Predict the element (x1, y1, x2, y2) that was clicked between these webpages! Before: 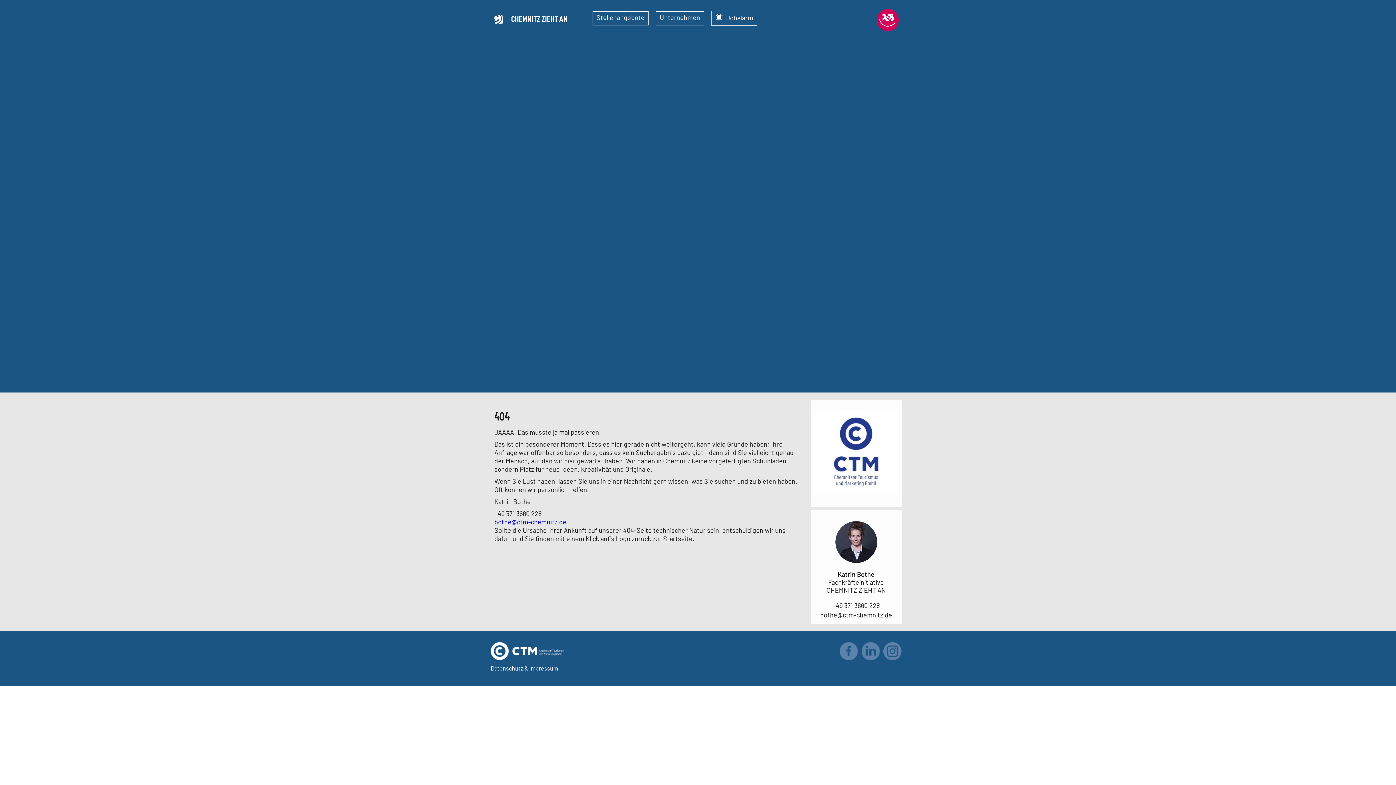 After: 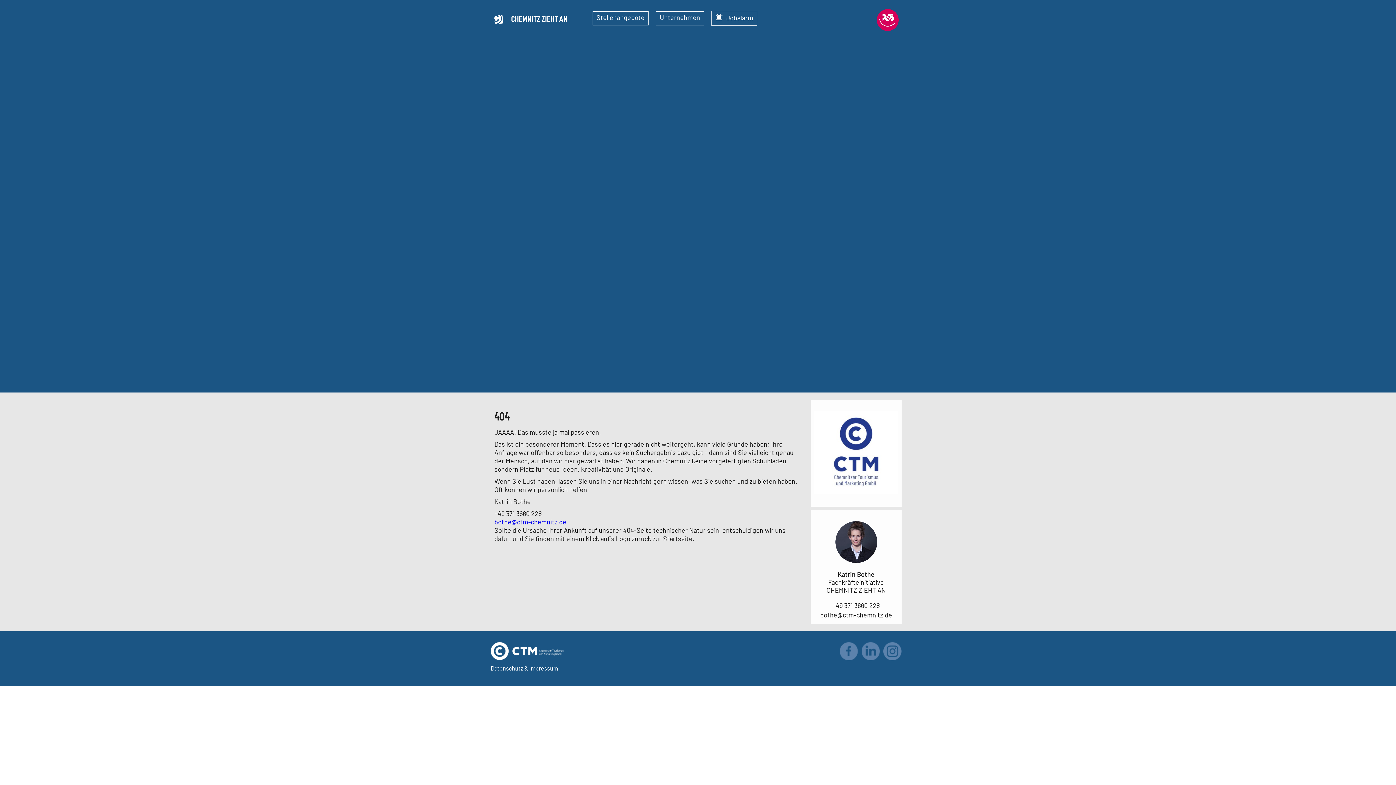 Action: bbox: (820, 609, 892, 620) label: bothe@ctm-chemnitz.de